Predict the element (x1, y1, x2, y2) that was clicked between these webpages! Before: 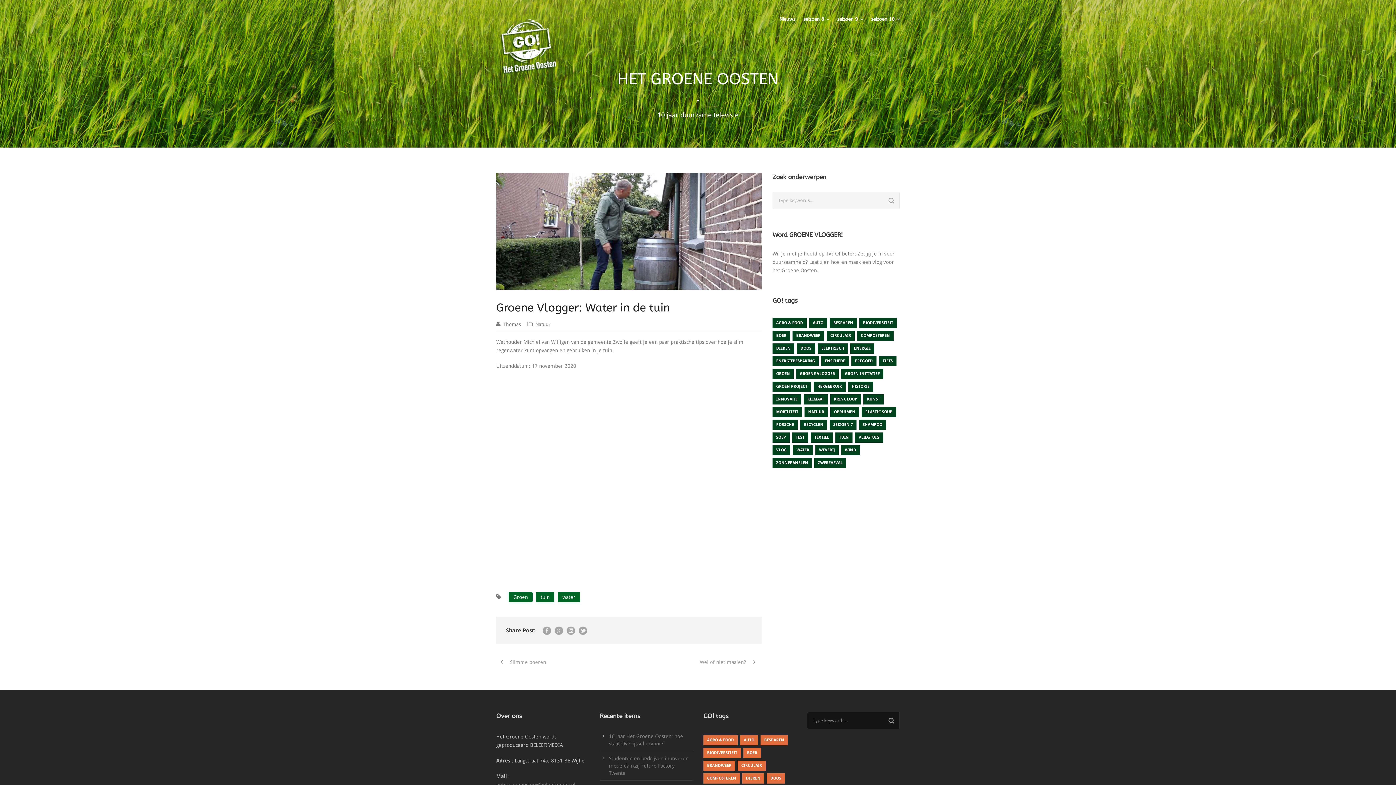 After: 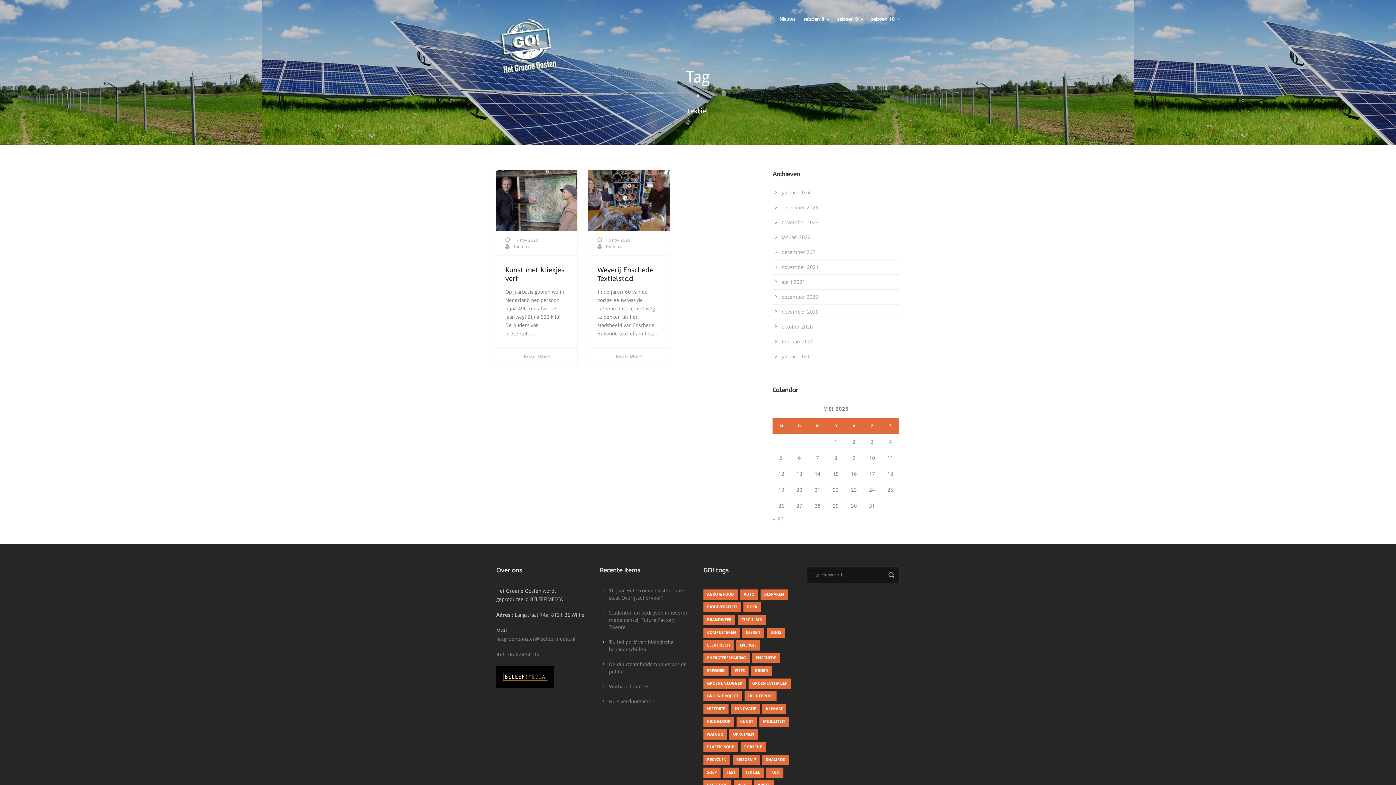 Action: bbox: (810, 432, 833, 442) label: textiel (2 items)